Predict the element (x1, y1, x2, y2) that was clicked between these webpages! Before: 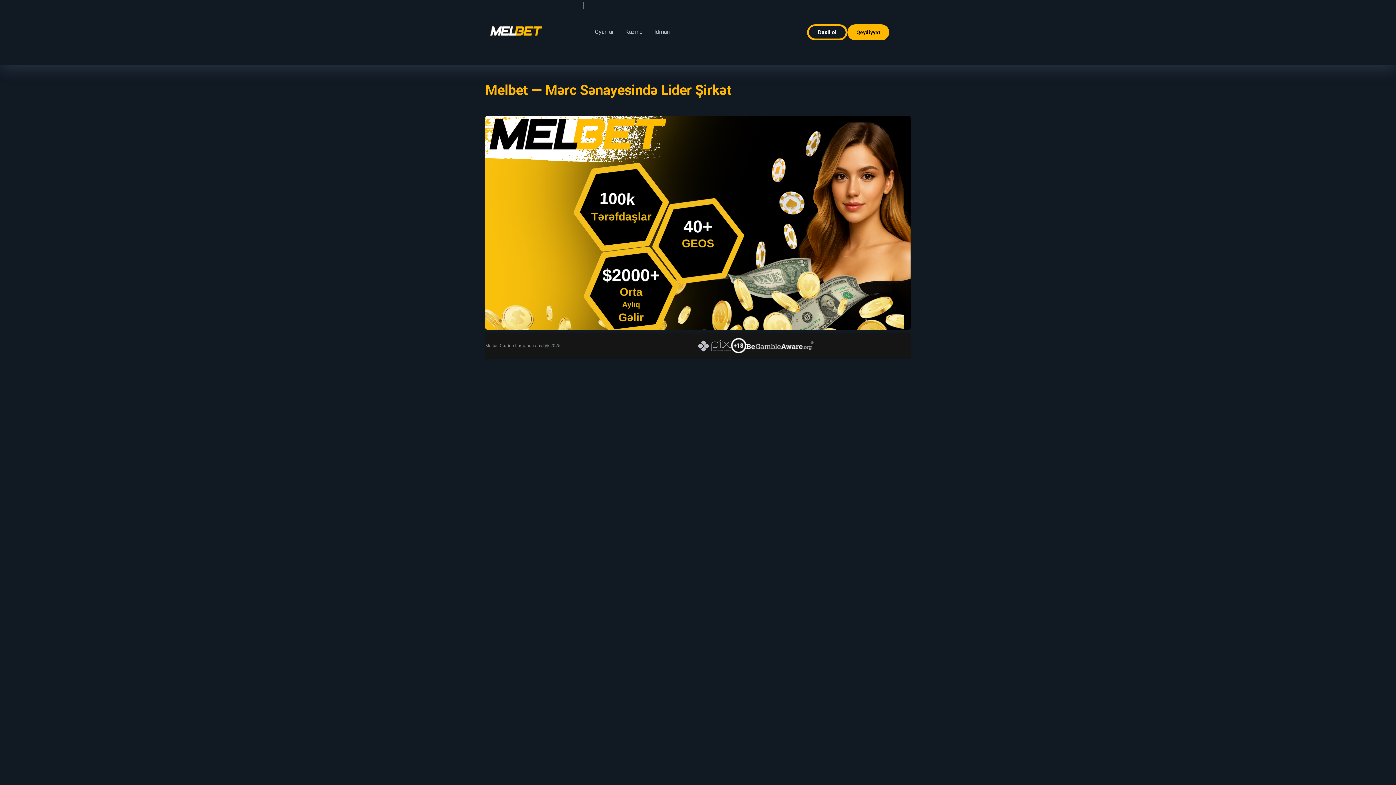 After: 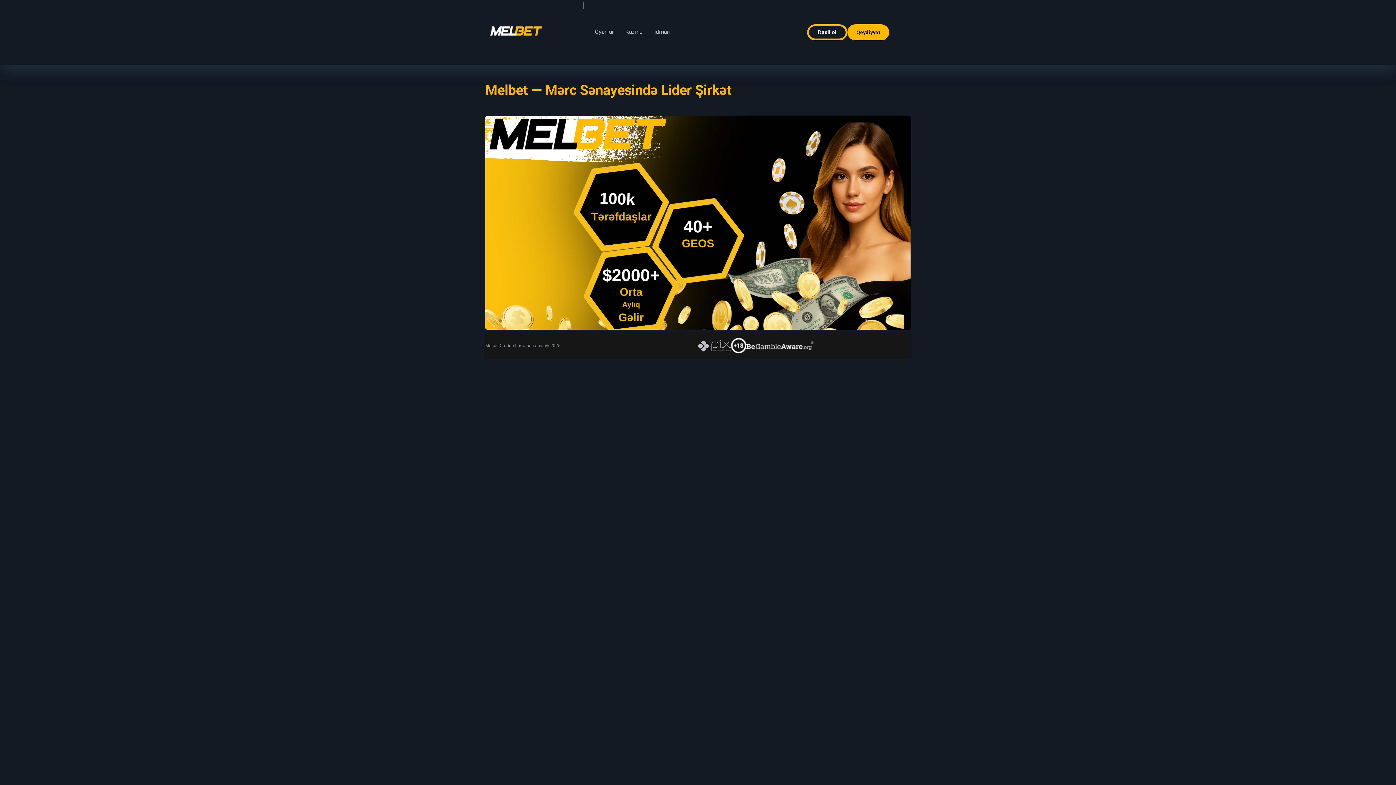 Action: label: İdman bbox: (648, 17, 675, 46)